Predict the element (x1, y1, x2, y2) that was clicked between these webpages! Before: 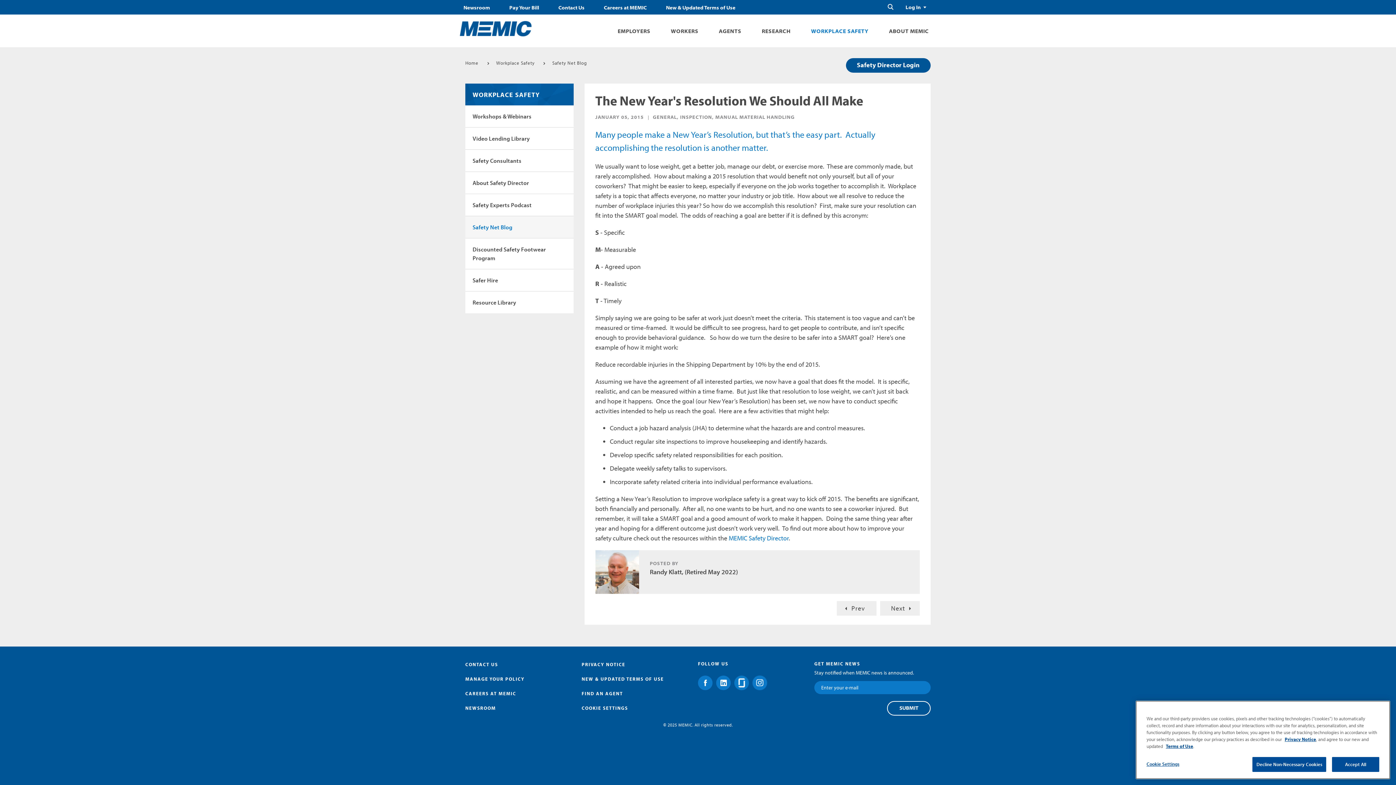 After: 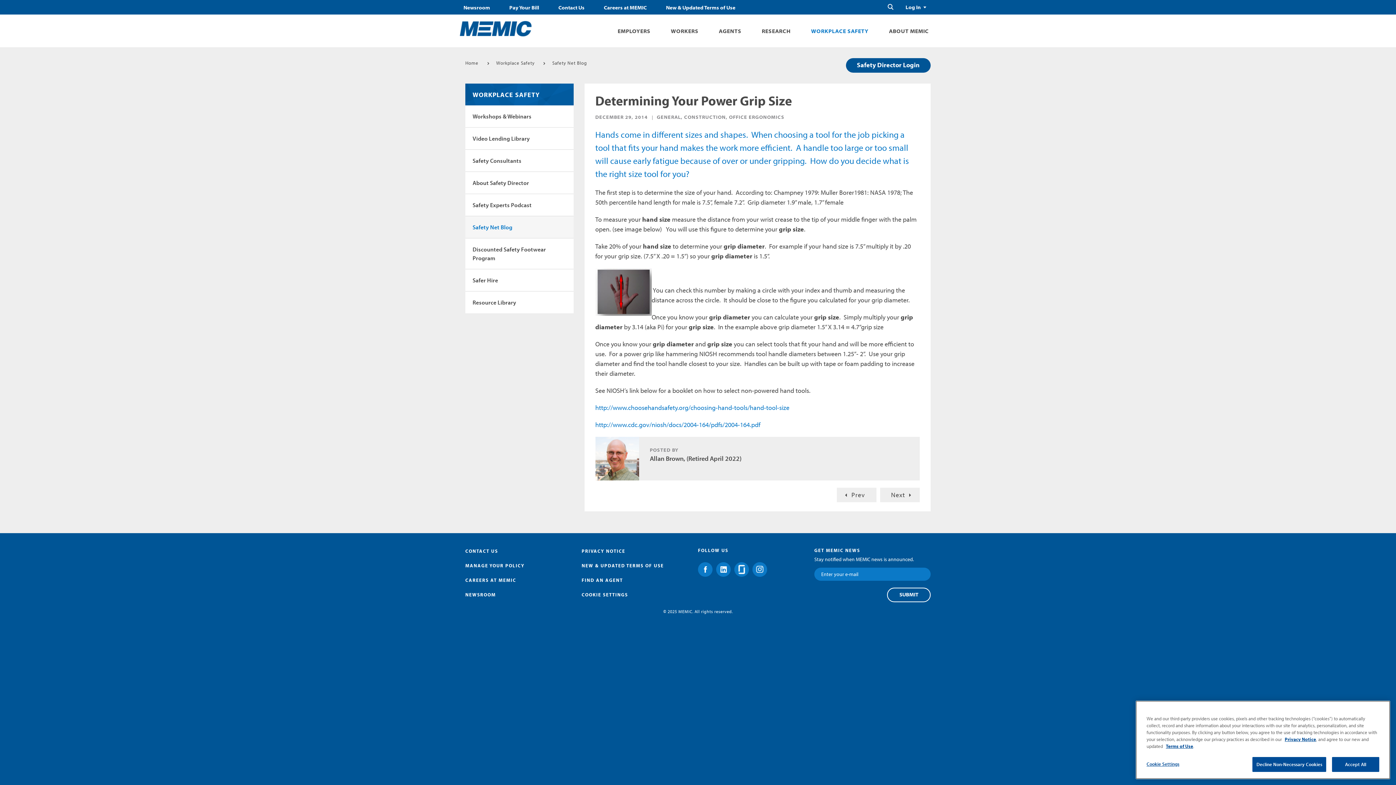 Action: bbox: (837, 601, 876, 616) label: Prev